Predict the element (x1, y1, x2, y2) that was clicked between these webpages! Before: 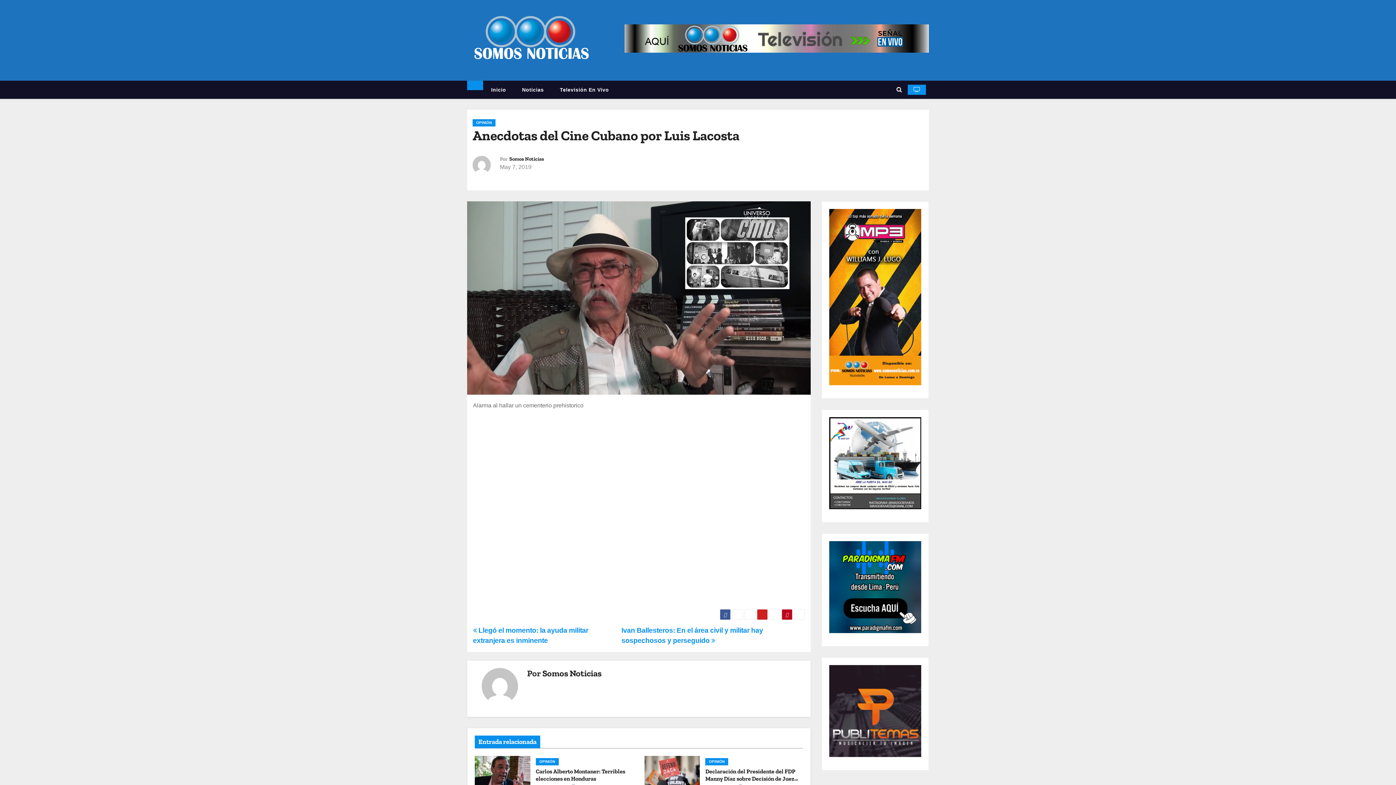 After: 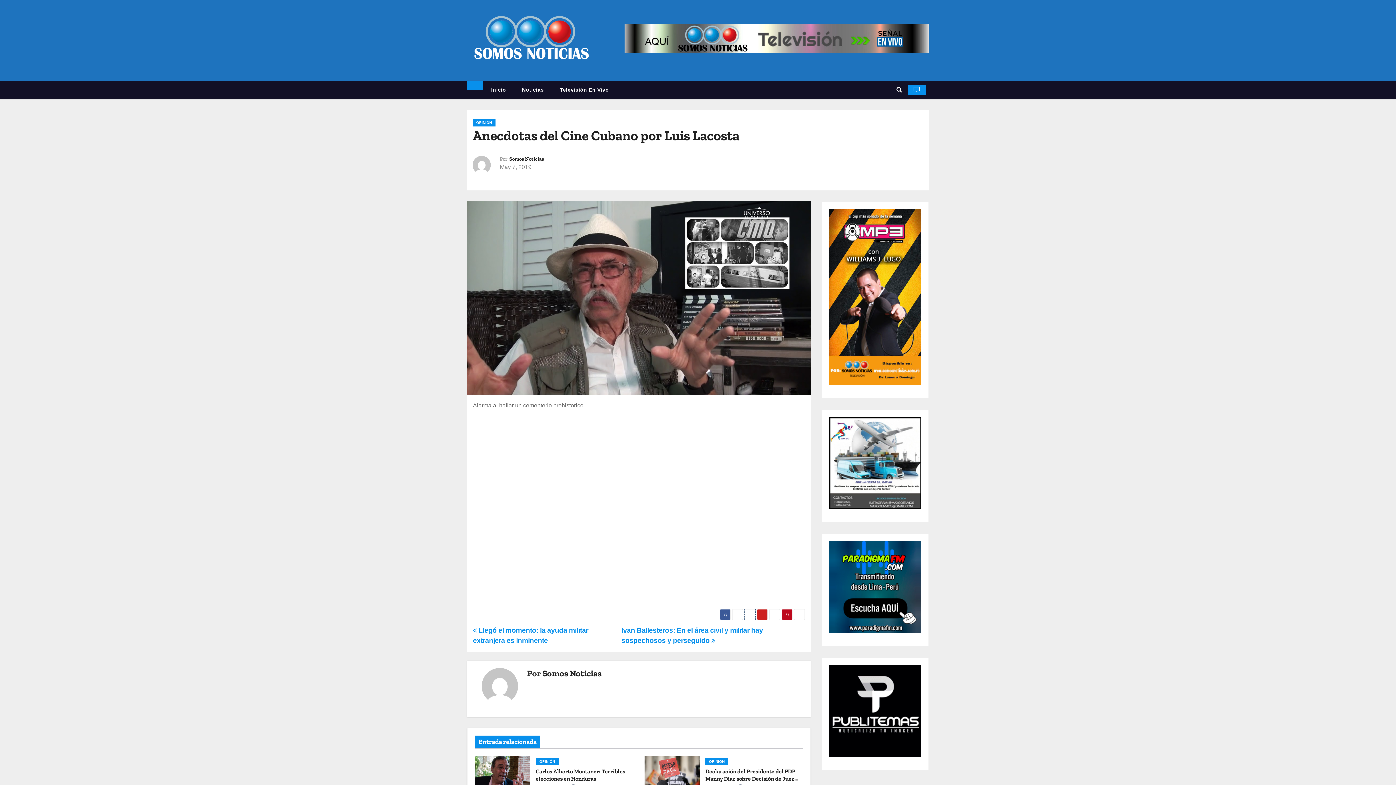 Action: bbox: (744, 609, 755, 620)